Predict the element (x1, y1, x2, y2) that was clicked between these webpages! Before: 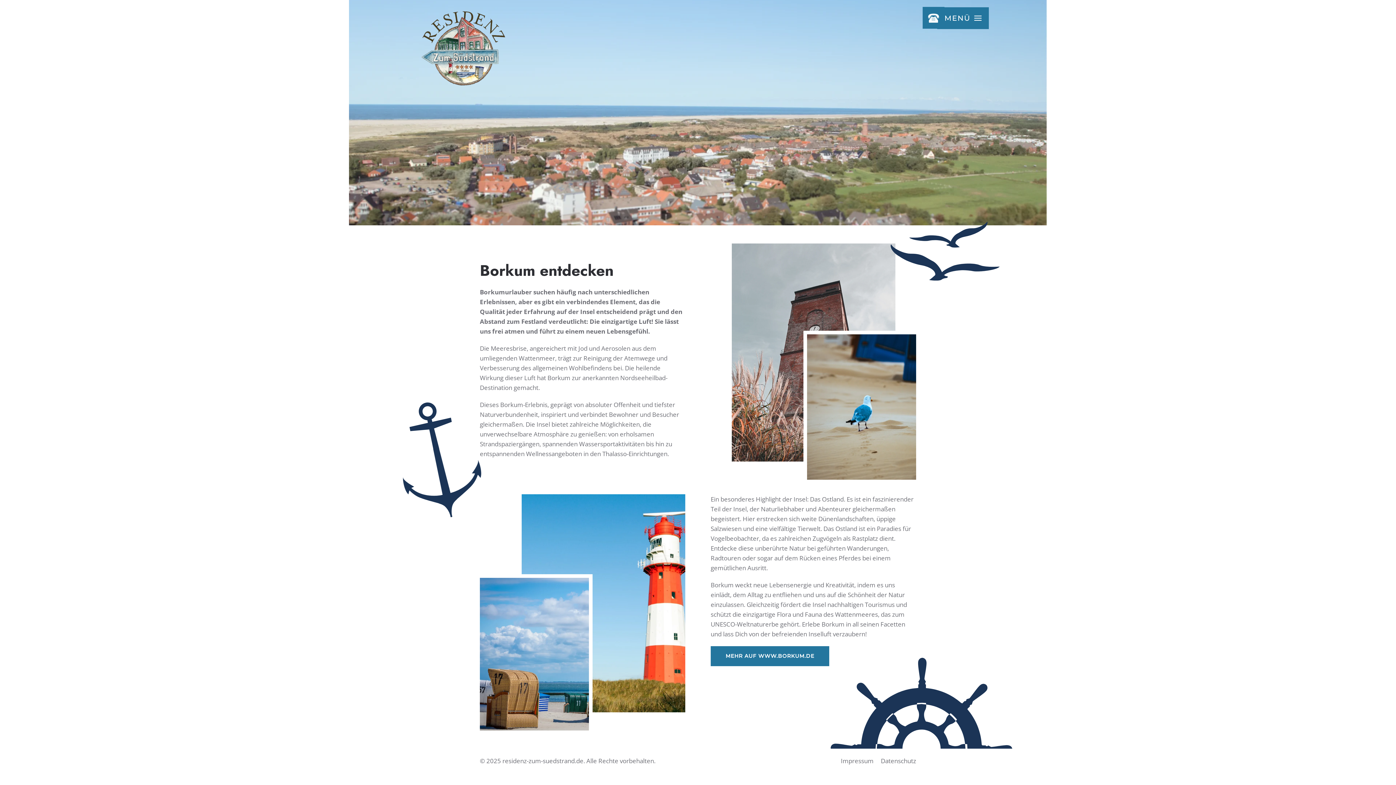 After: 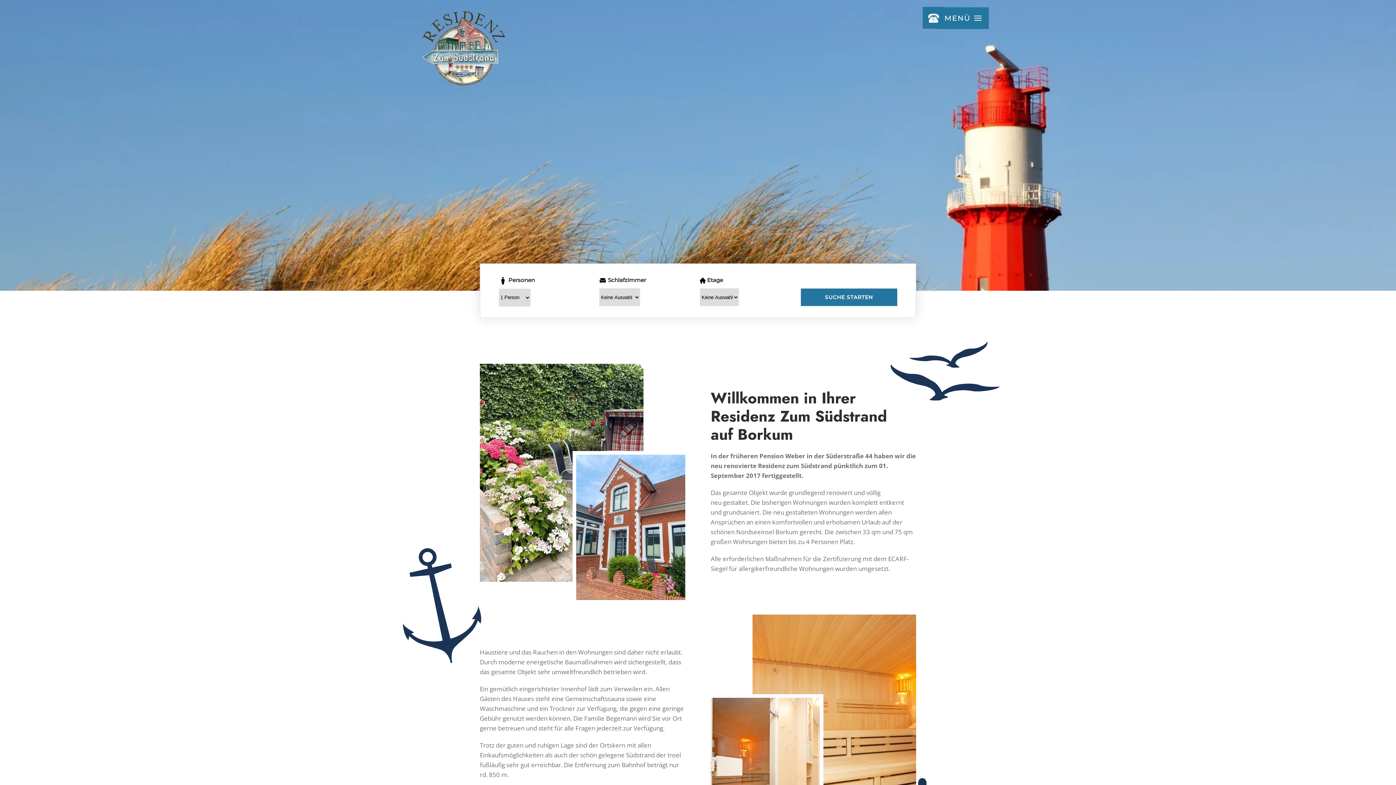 Action: label: Back to home bbox: (407, -1, 516, 108)